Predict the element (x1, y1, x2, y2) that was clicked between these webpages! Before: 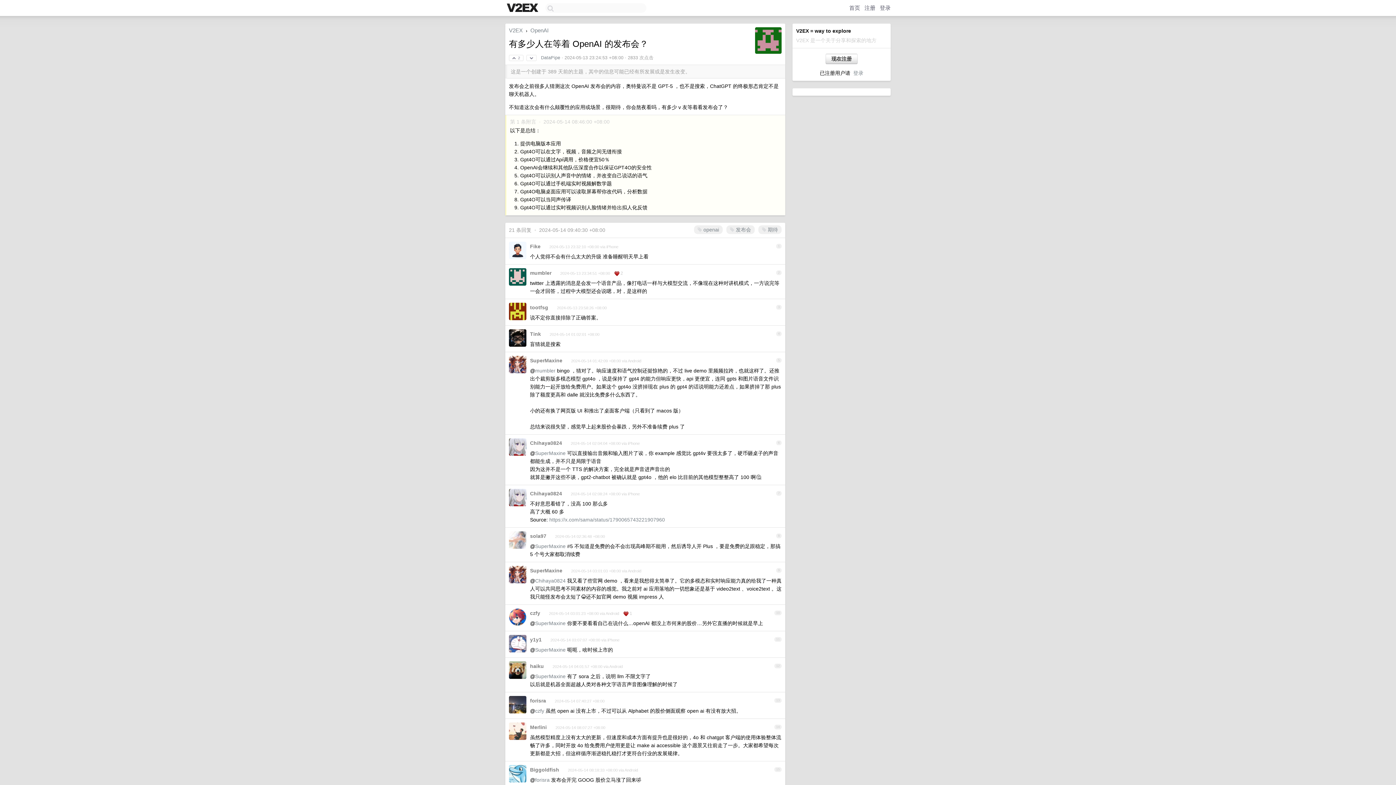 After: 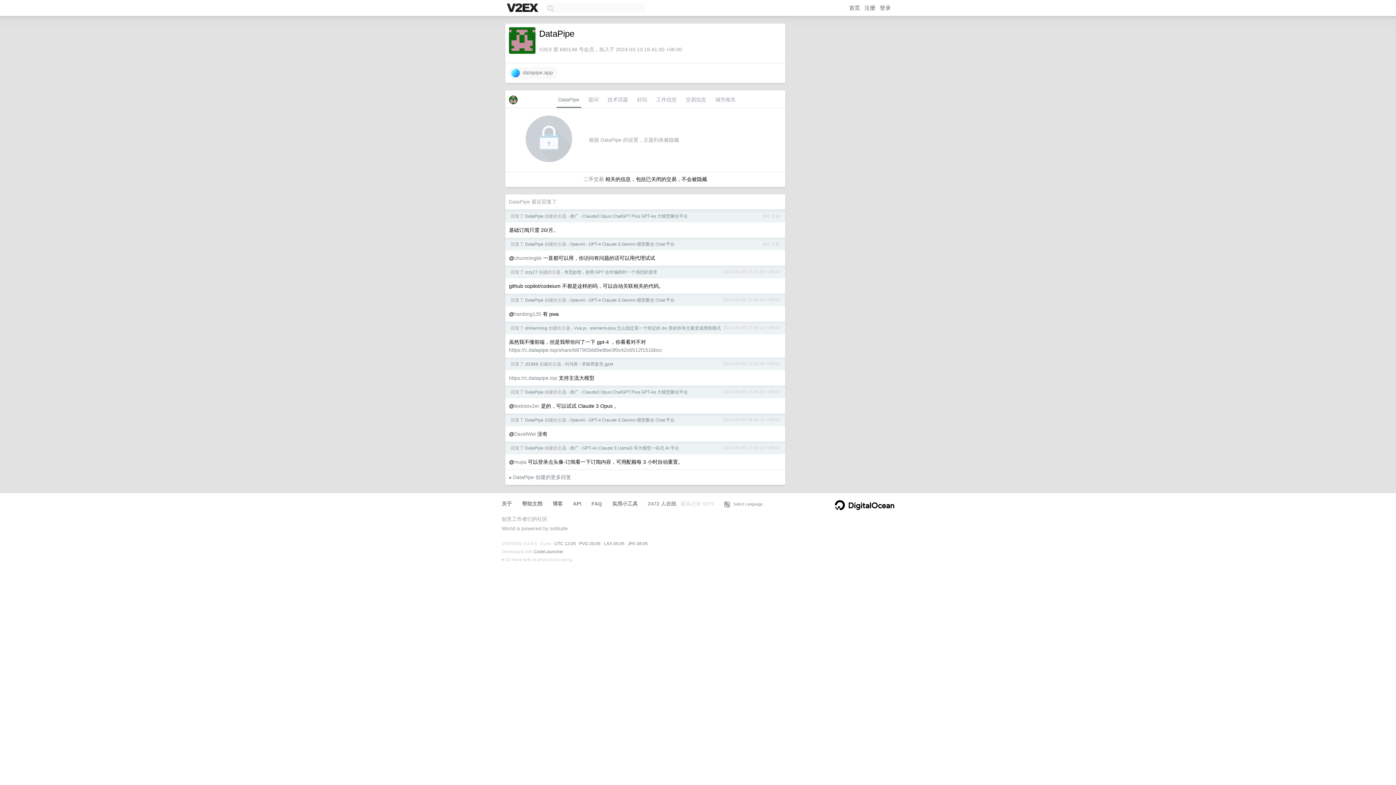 Action: bbox: (755, 47, 781, 53)